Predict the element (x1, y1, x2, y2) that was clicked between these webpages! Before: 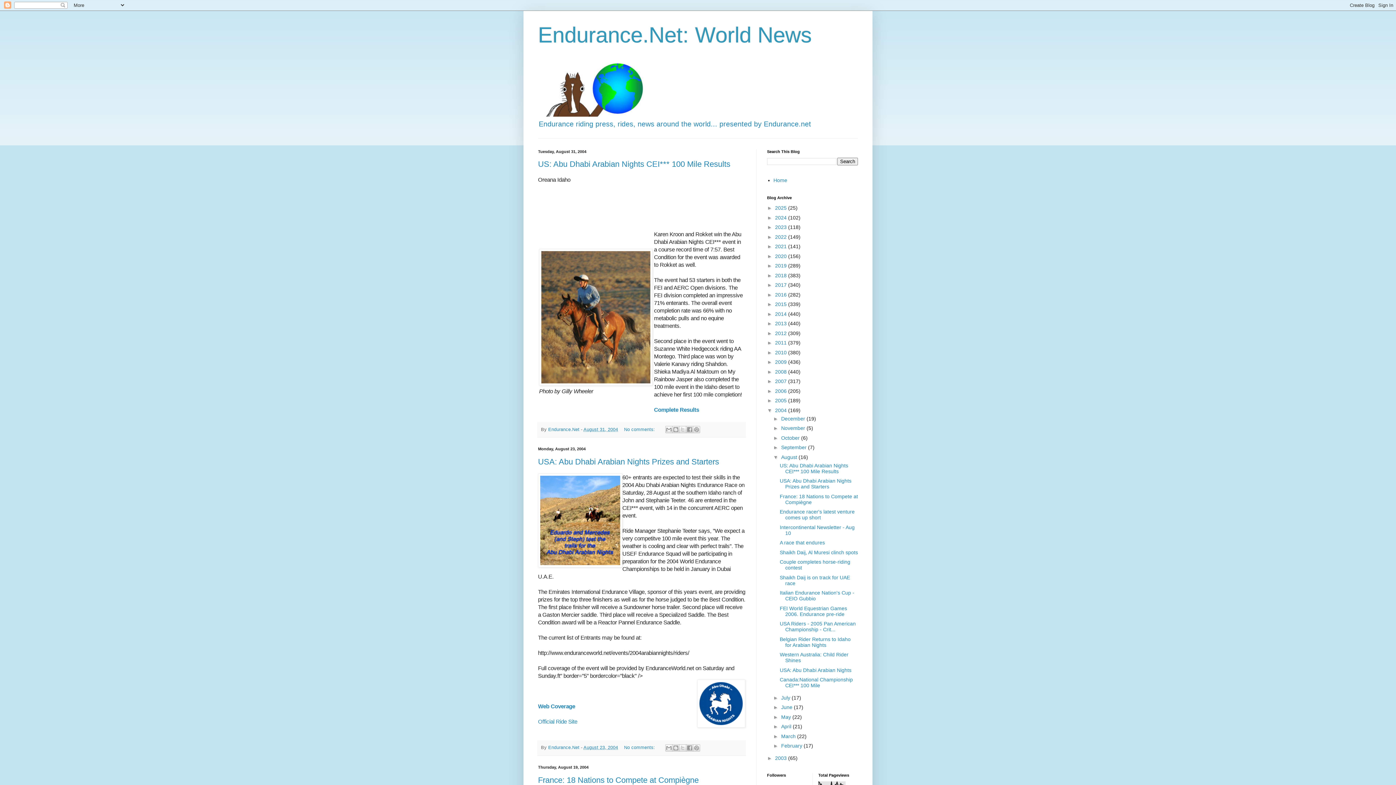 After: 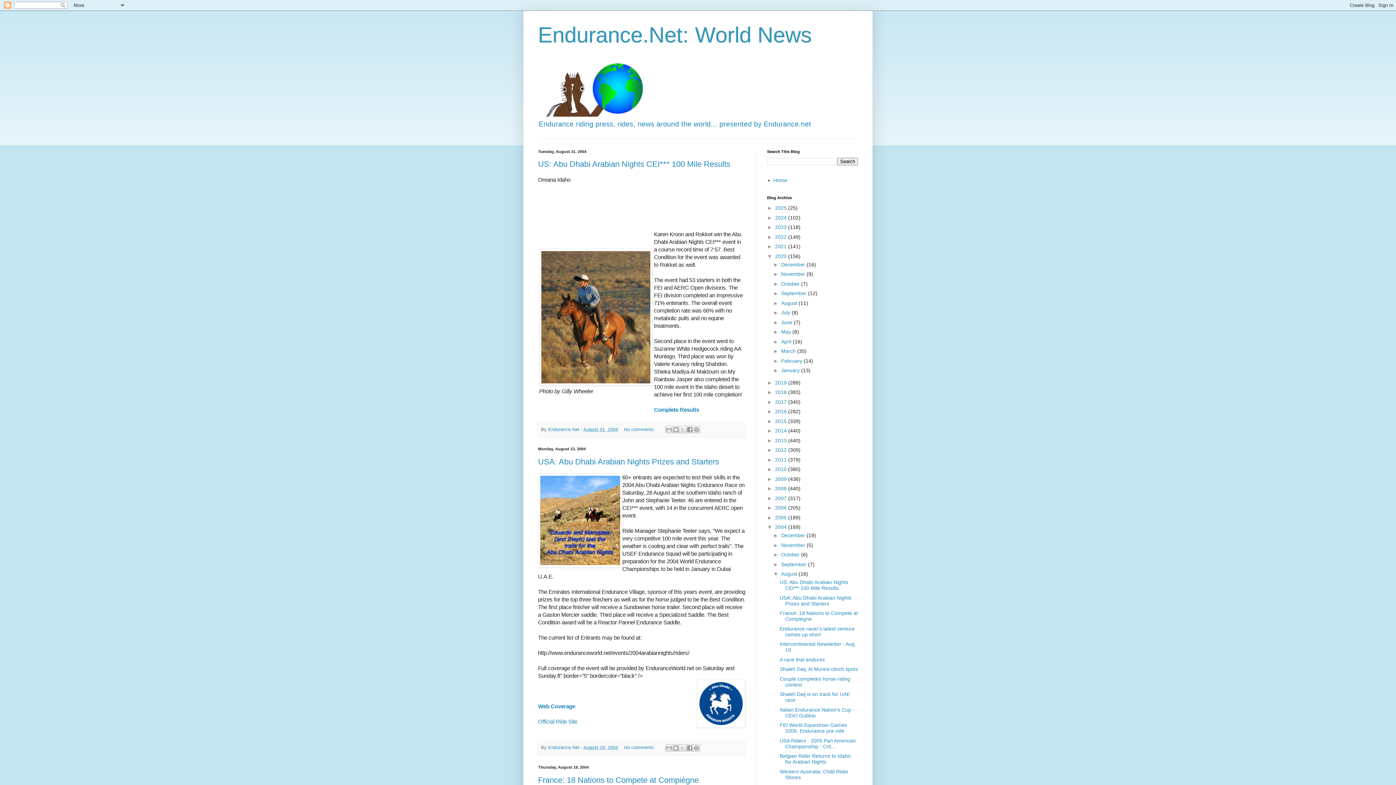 Action: label: ►   bbox: (767, 253, 775, 259)